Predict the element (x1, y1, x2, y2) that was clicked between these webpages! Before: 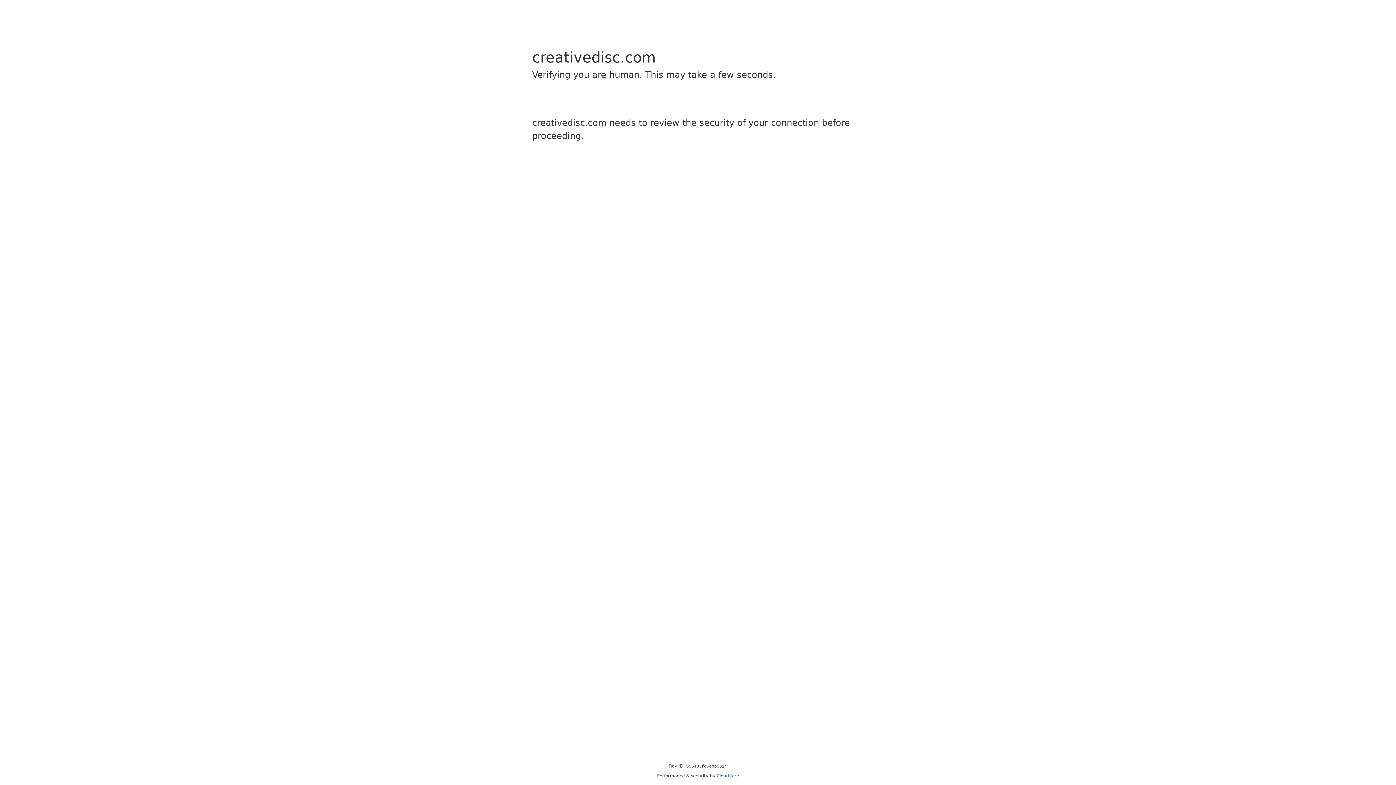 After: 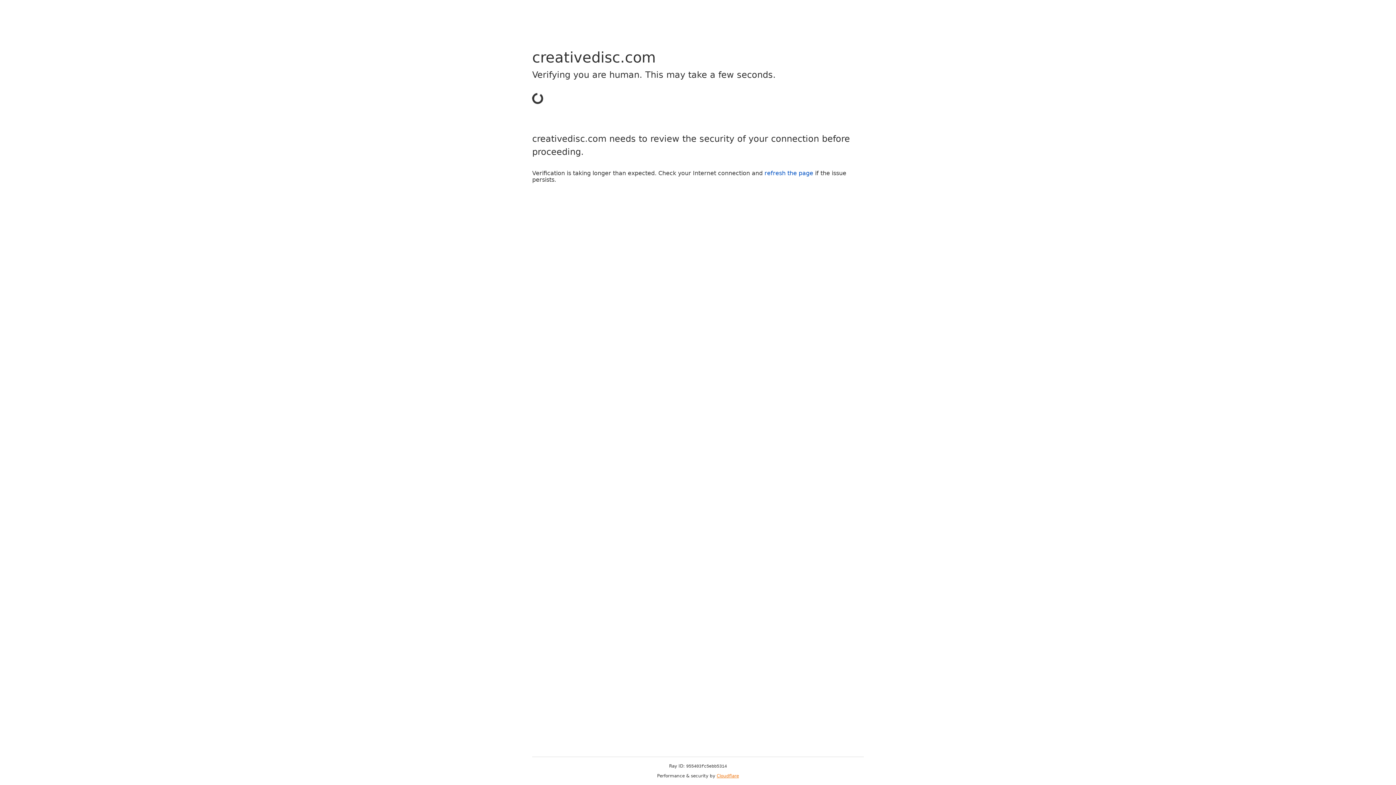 Action: label: Cloudflare bbox: (716, 773, 739, 778)